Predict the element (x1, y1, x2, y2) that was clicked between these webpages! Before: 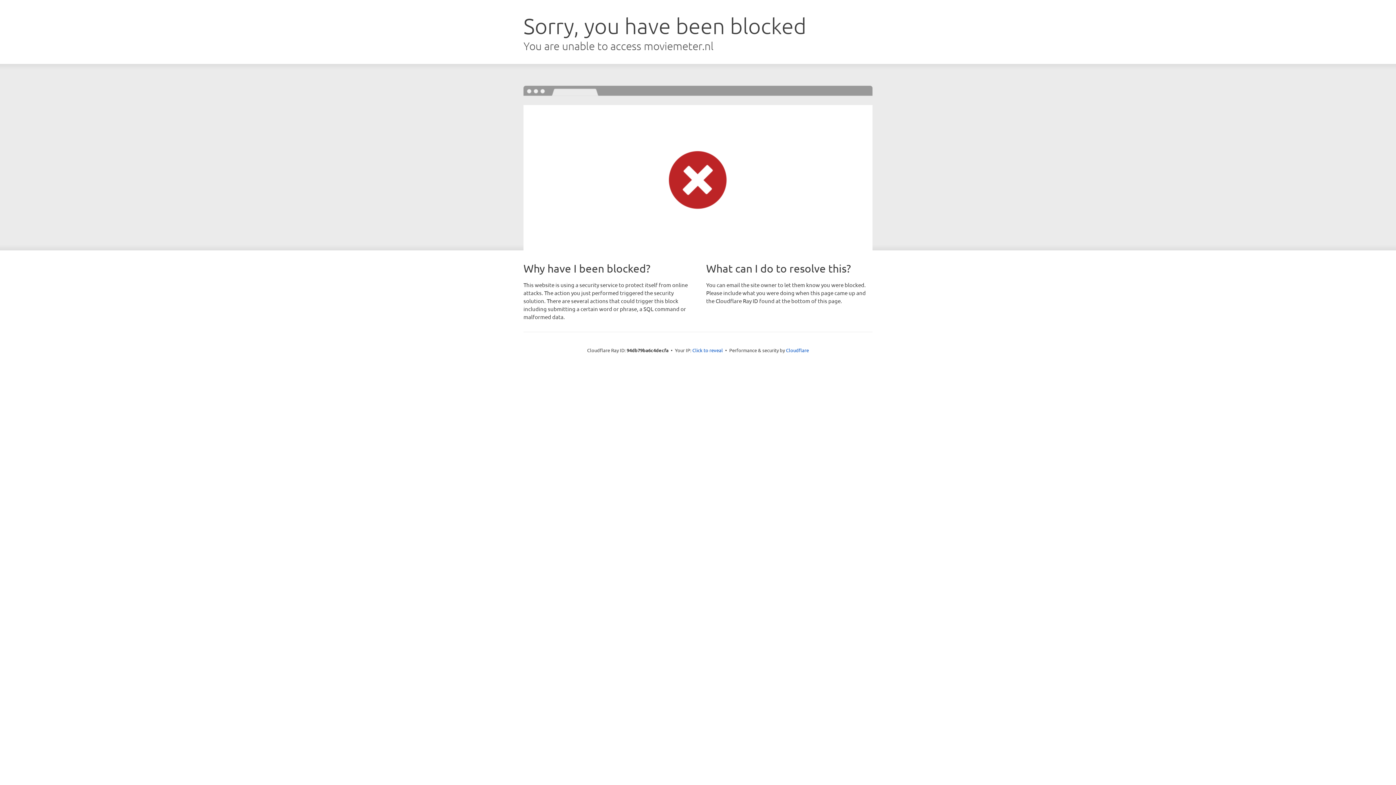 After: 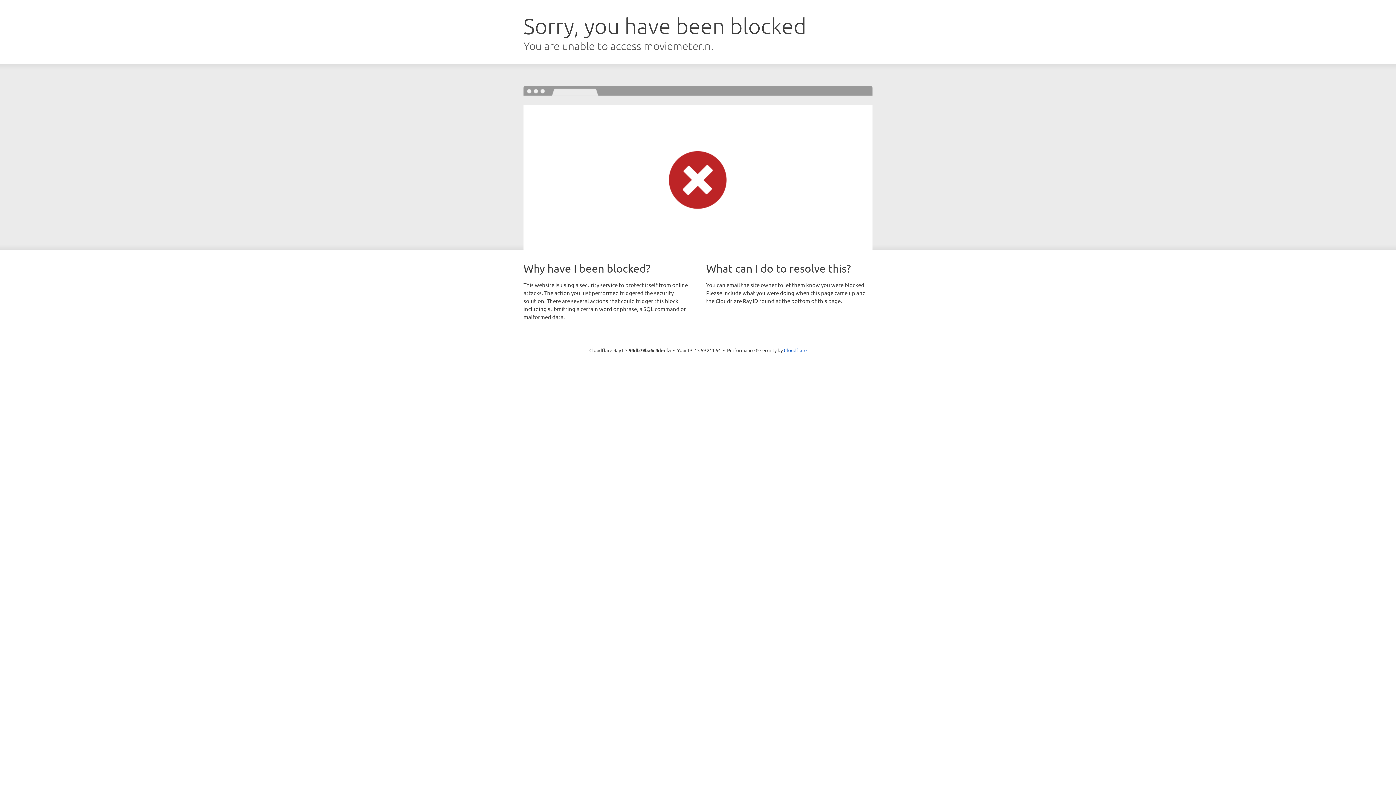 Action: label: Click to reveal bbox: (692, 346, 723, 353)